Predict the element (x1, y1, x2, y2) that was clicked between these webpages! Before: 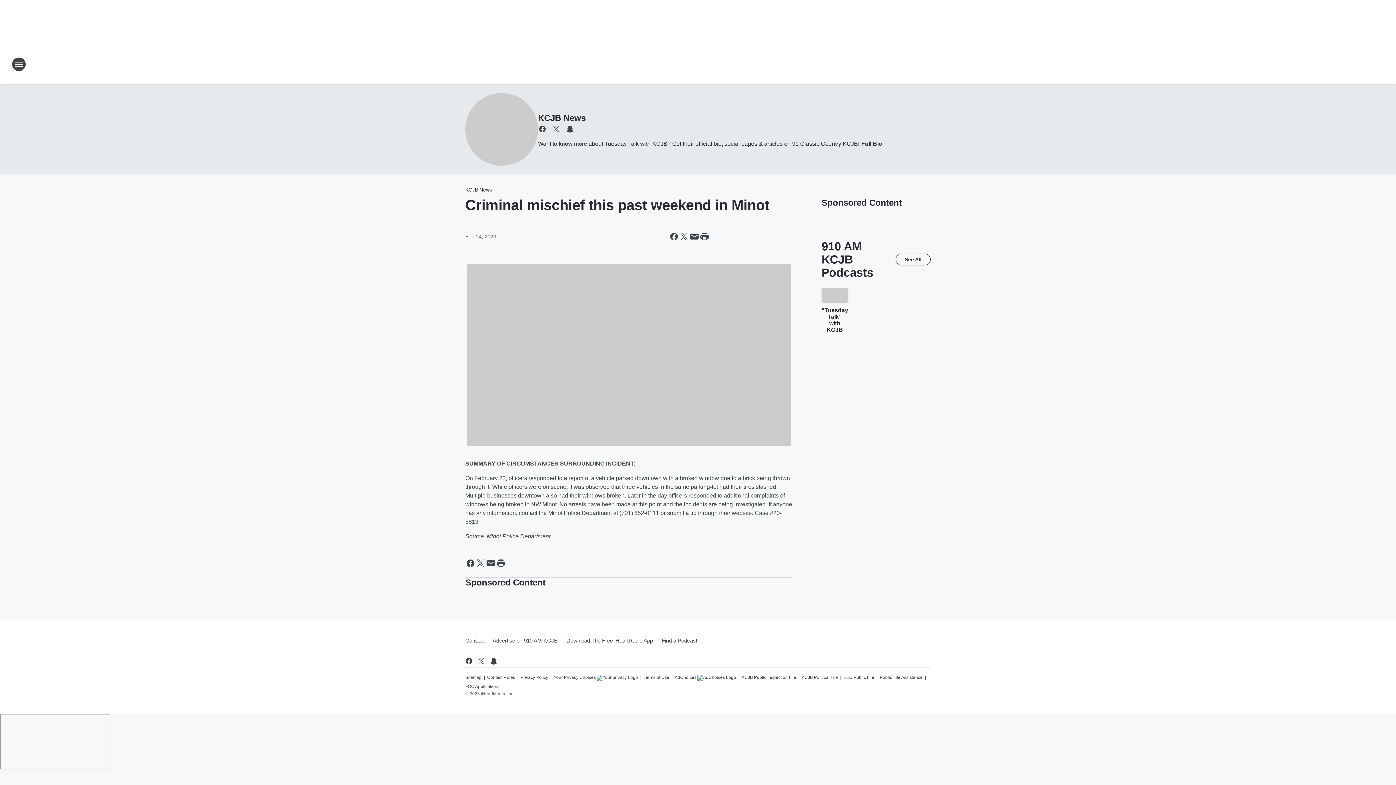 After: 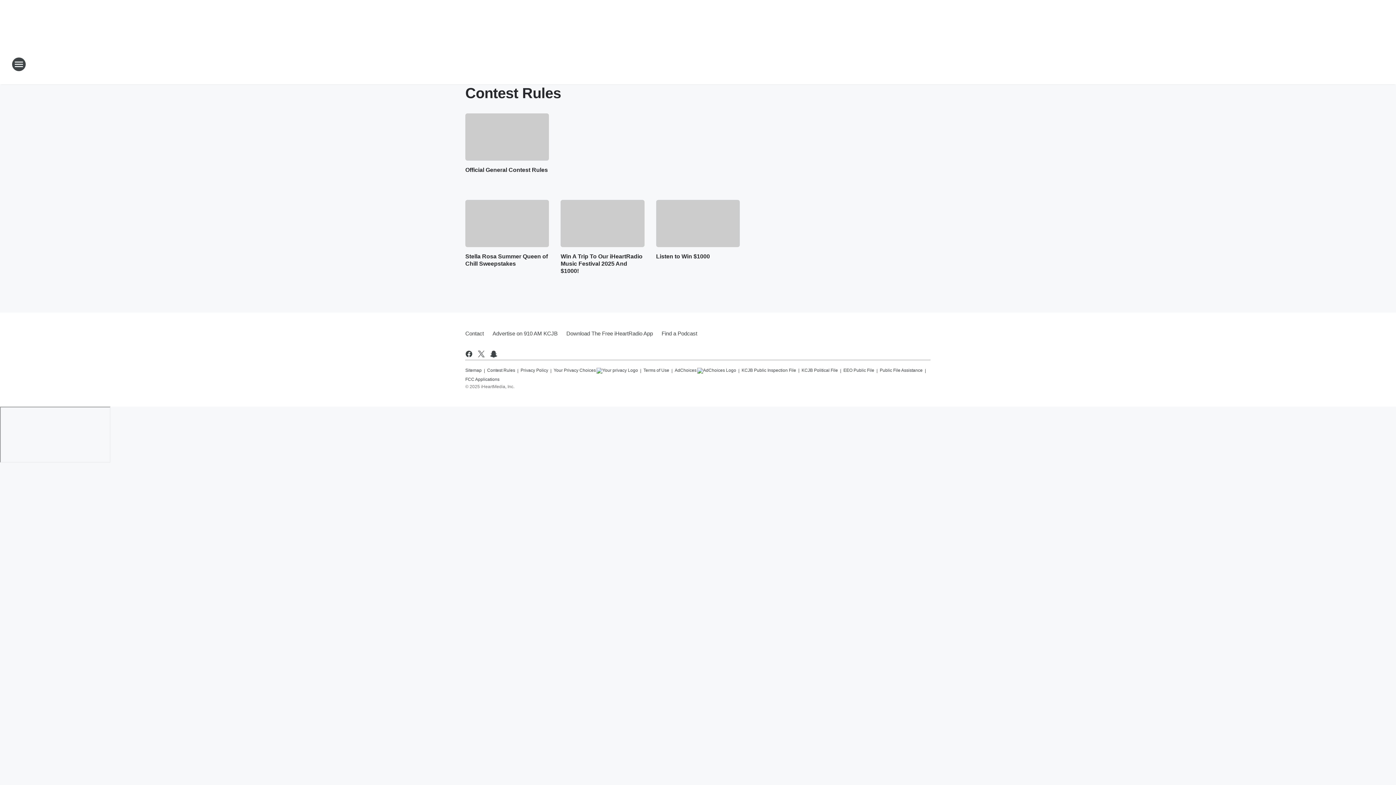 Action: label: Contest Rules bbox: (487, 671, 515, 680)